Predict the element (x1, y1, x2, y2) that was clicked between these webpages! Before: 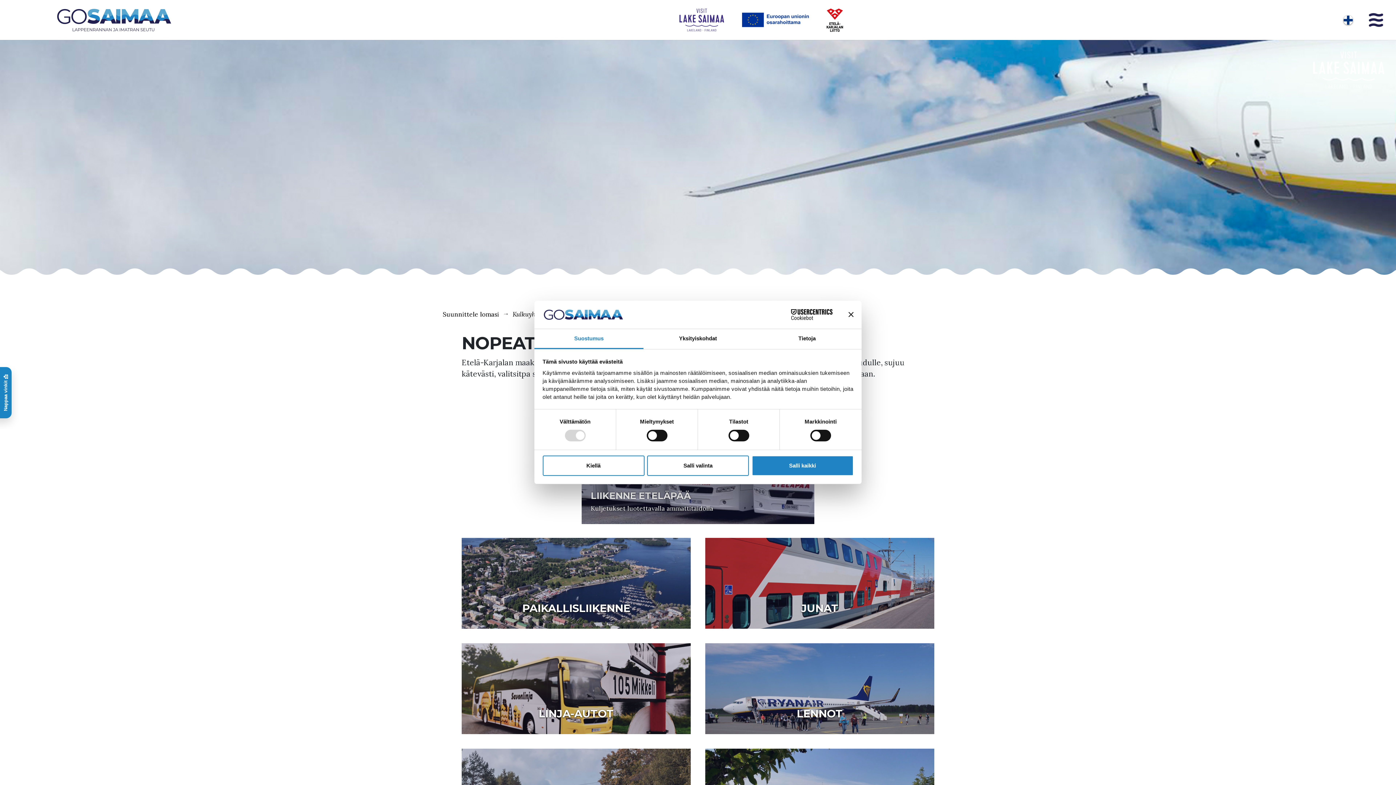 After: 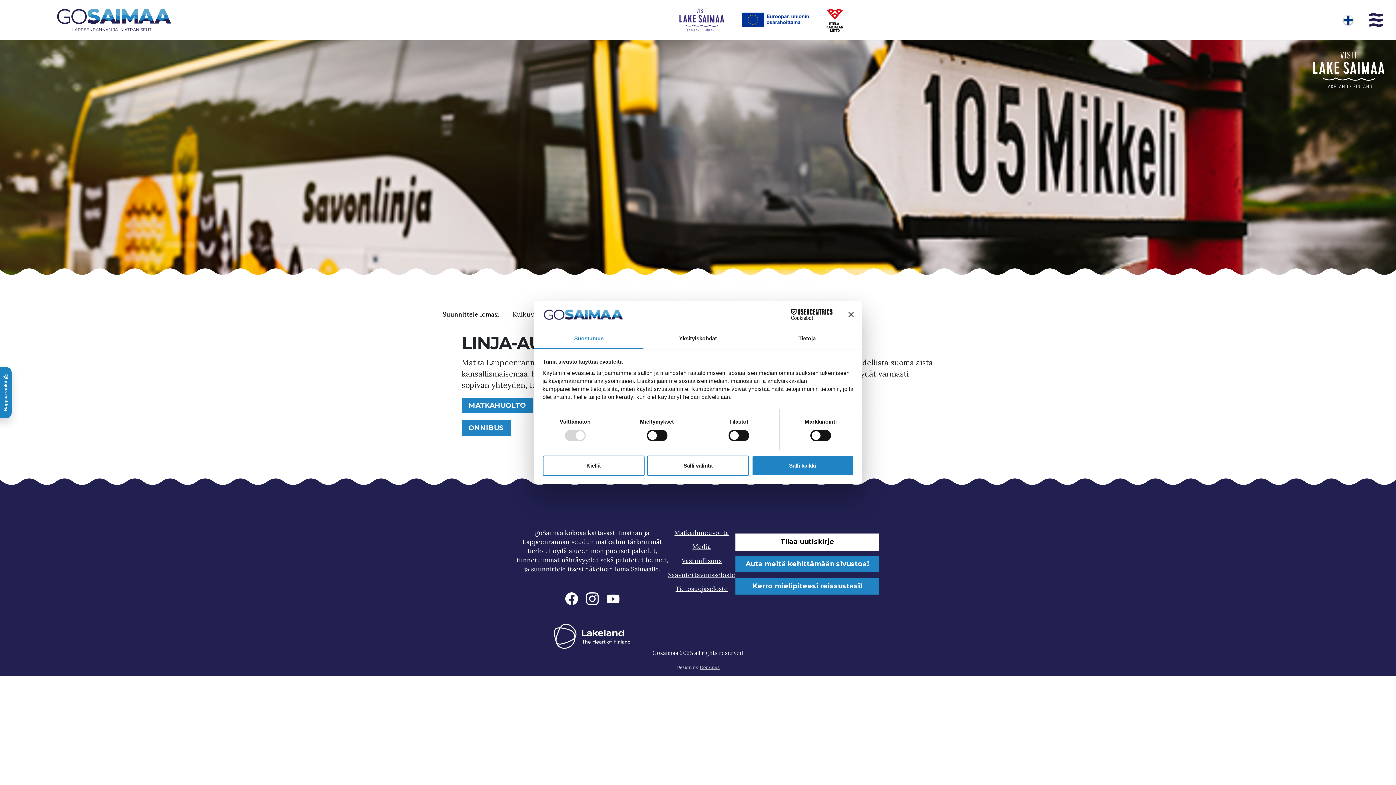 Action: bbox: (454, 636, 698, 741) label: LINJA-AUTOT